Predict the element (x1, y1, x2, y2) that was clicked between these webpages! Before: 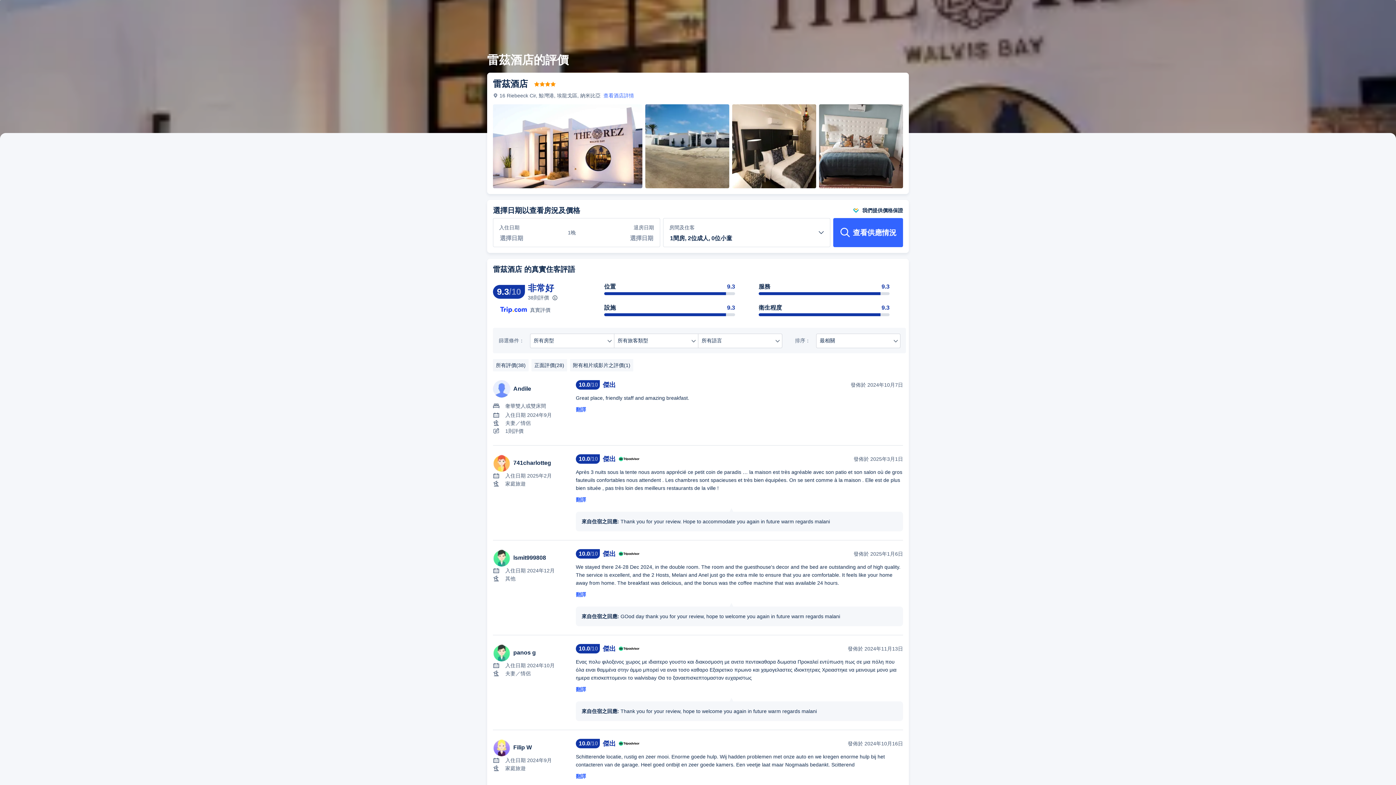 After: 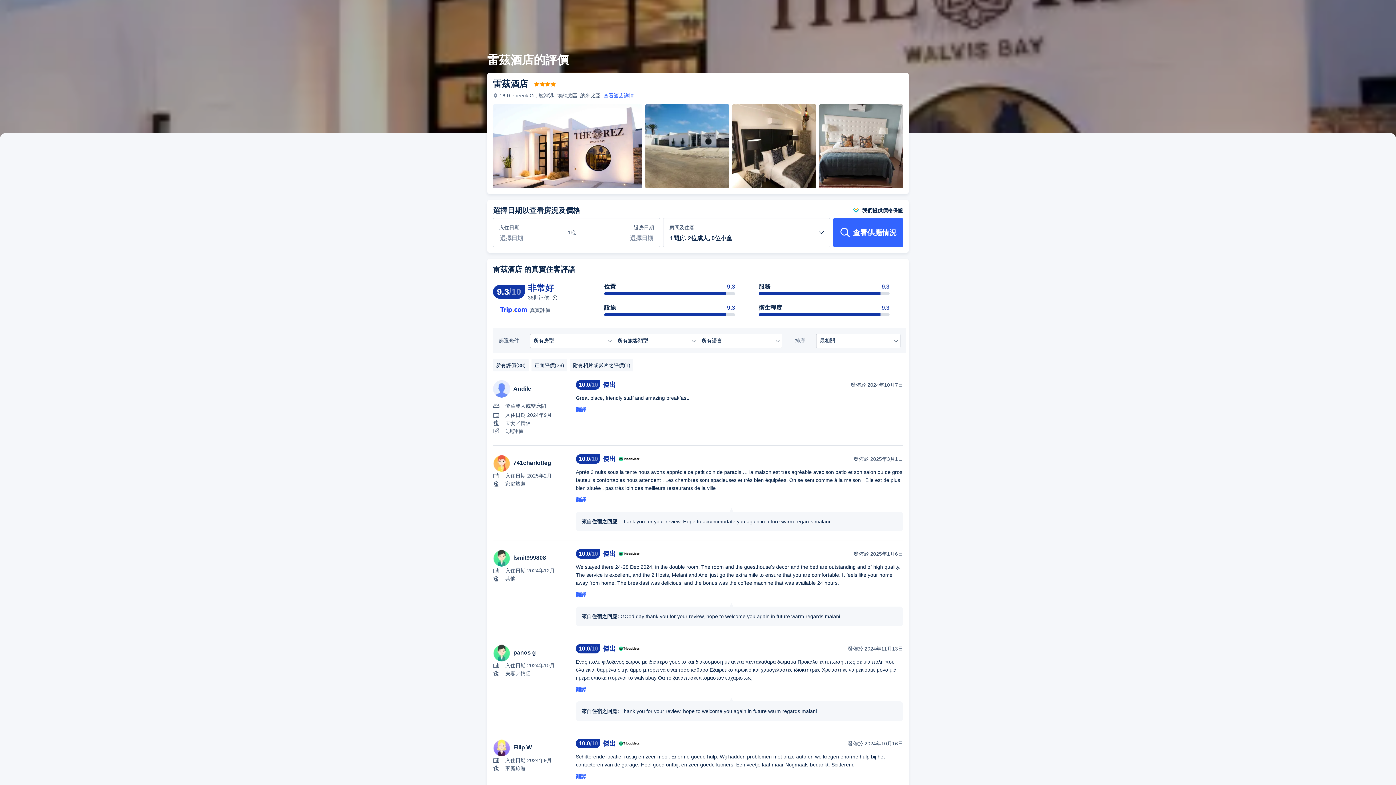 Action: label: 查看酒店詳情 bbox: (603, 92, 634, 98)